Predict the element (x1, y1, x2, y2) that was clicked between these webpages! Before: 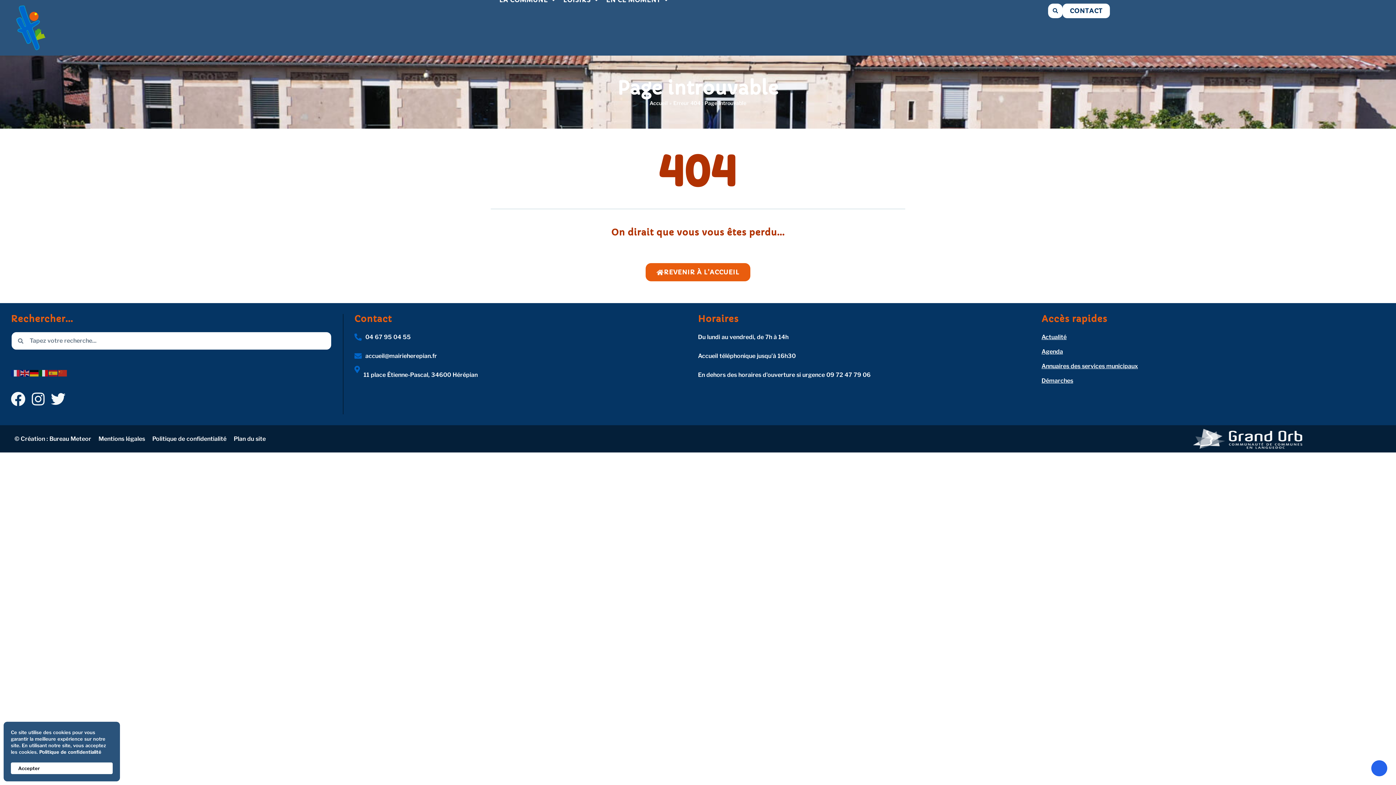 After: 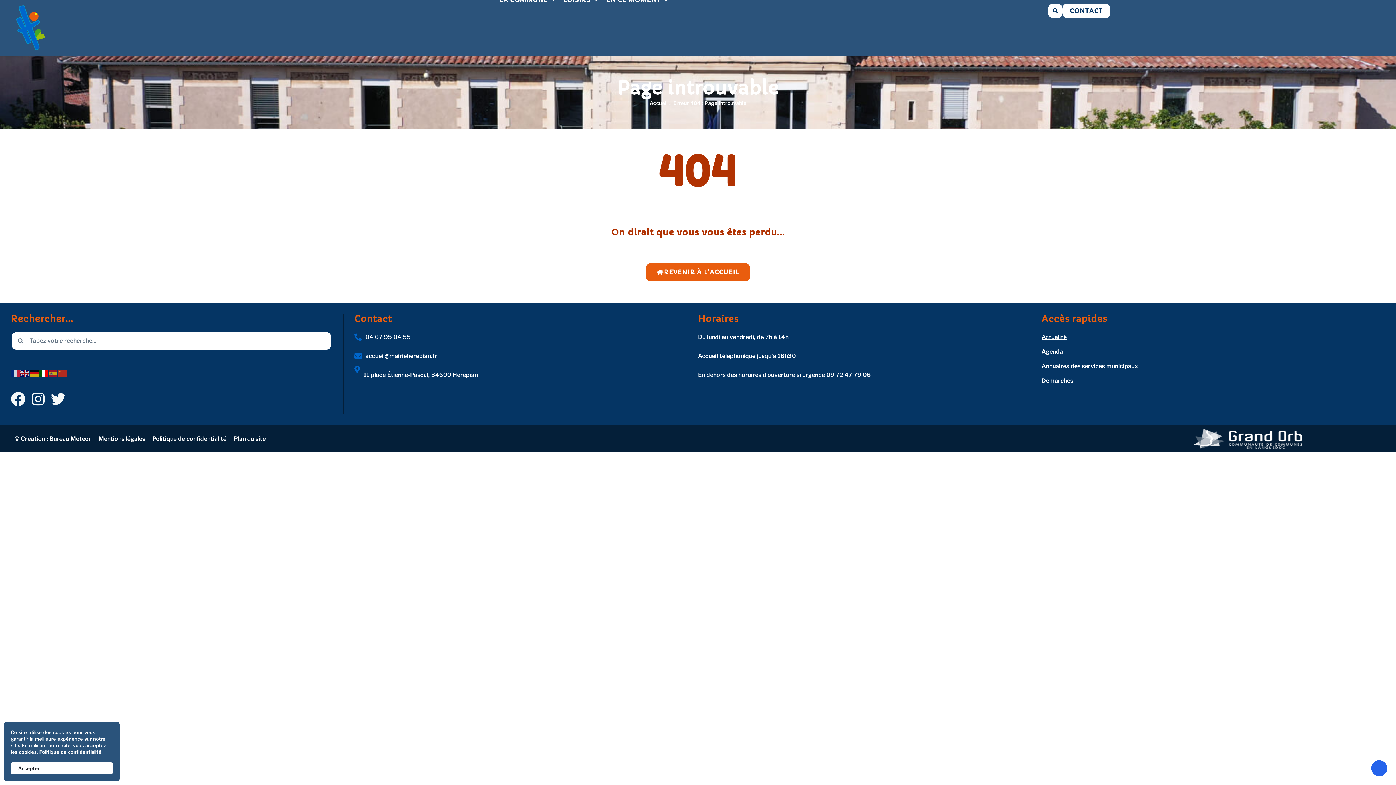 Action: bbox: (39, 369, 48, 376)